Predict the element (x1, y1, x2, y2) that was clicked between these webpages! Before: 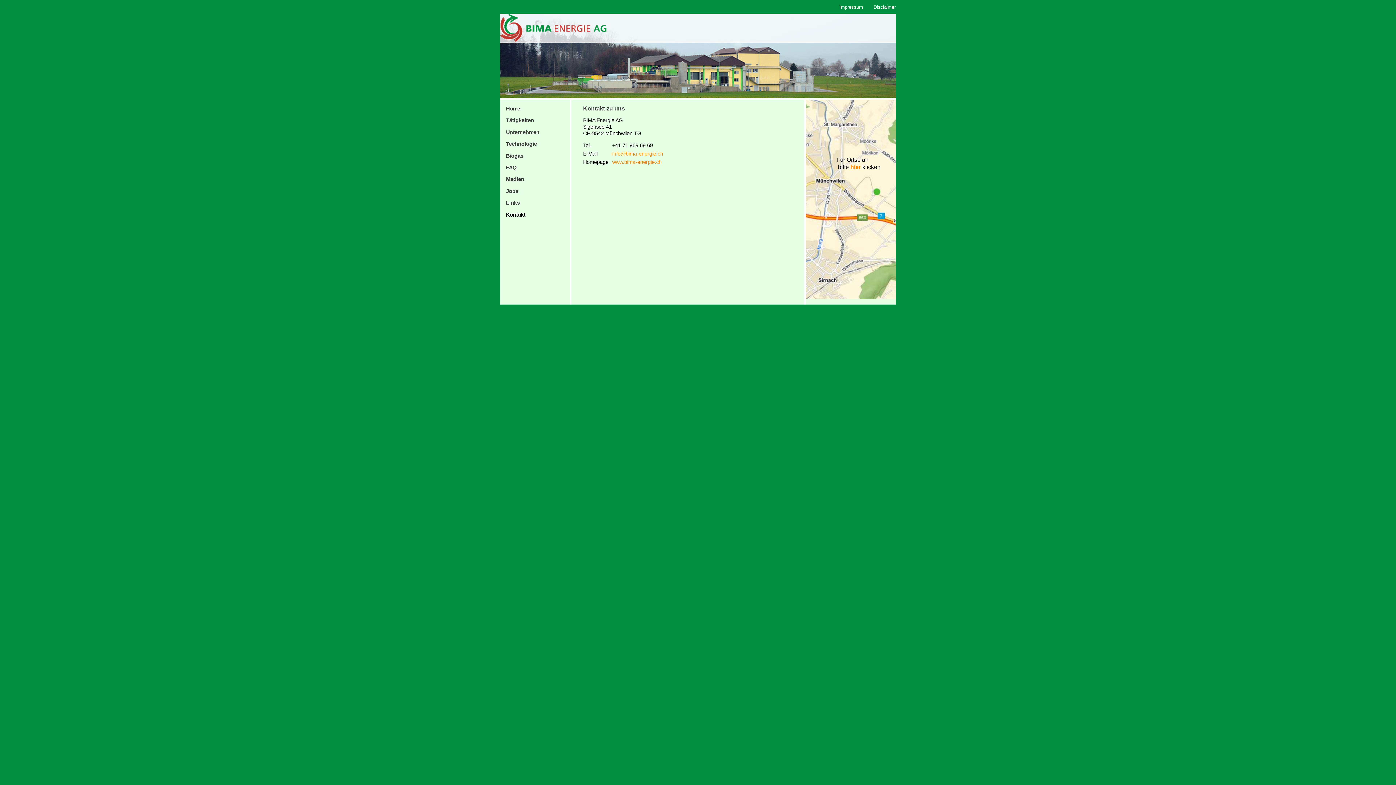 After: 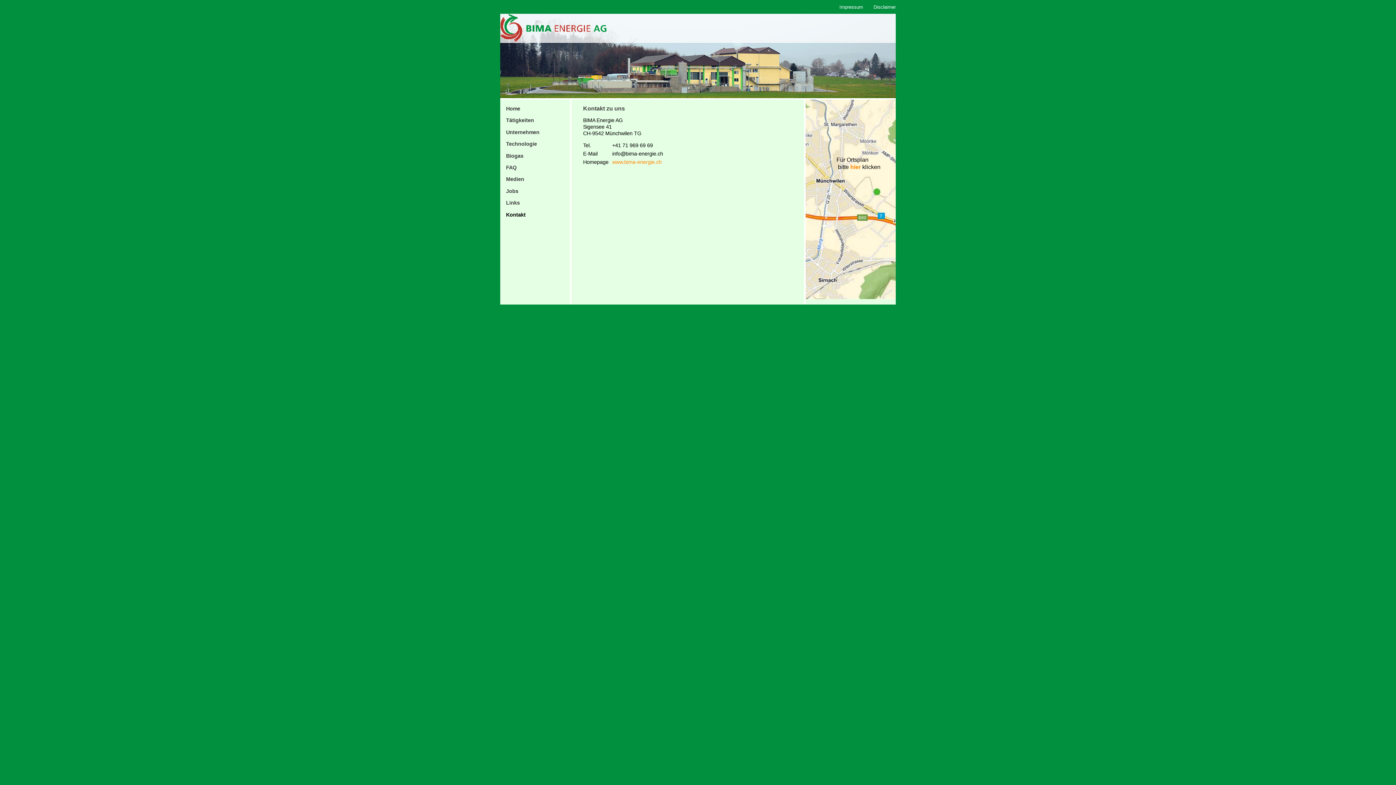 Action: bbox: (612, 150, 663, 156) label: info@bima-energie.ch